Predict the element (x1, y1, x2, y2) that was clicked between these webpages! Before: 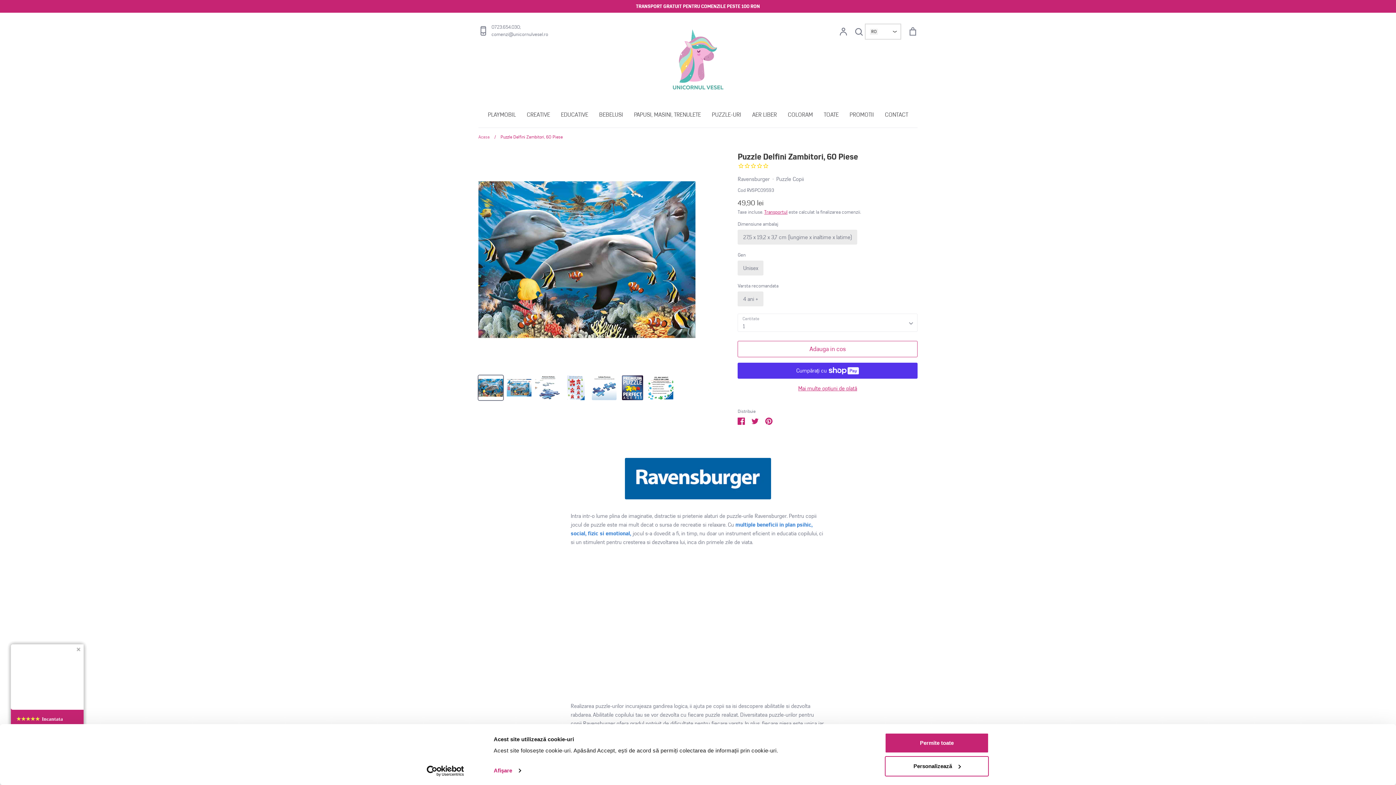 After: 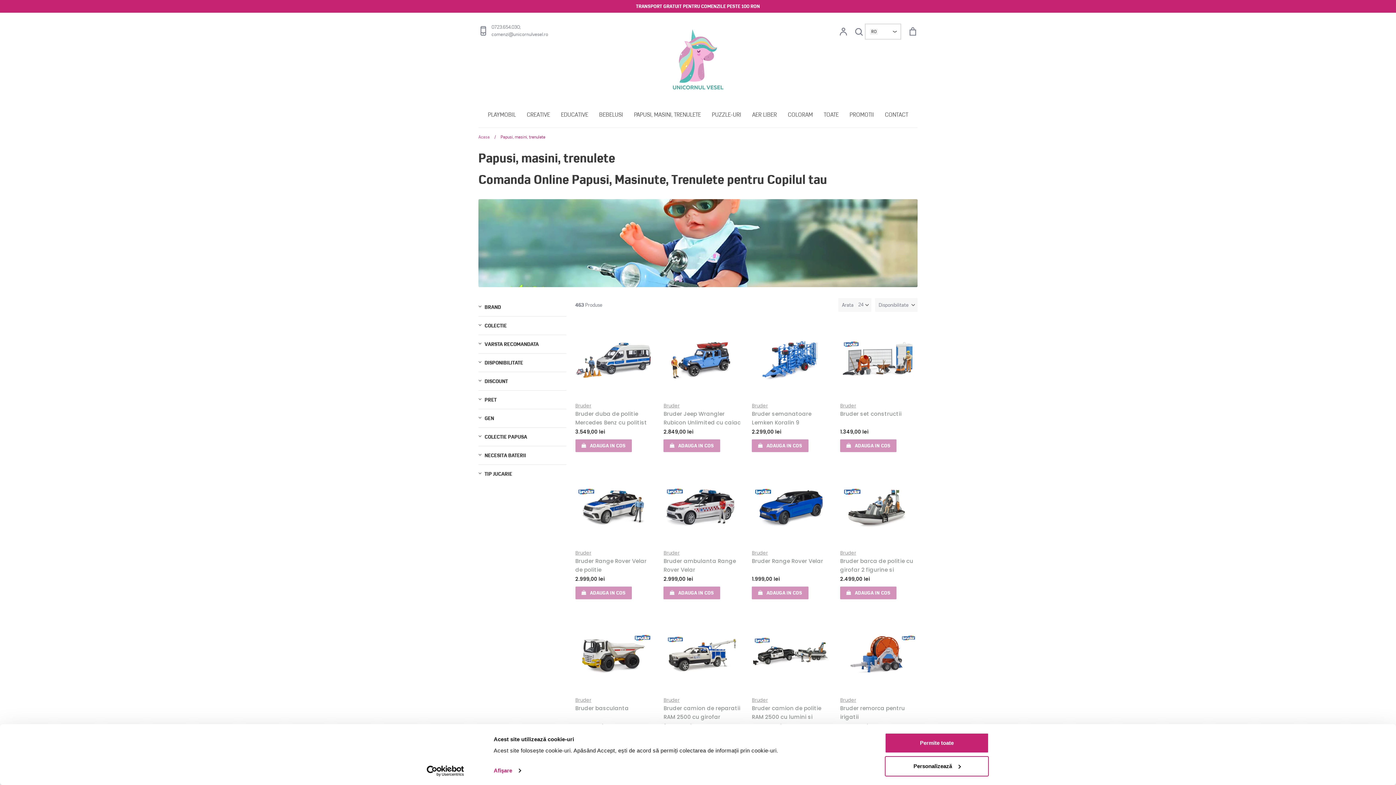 Action: bbox: (634, 111, 701, 118) label: PAPUSI, MASINI, TRENULETE